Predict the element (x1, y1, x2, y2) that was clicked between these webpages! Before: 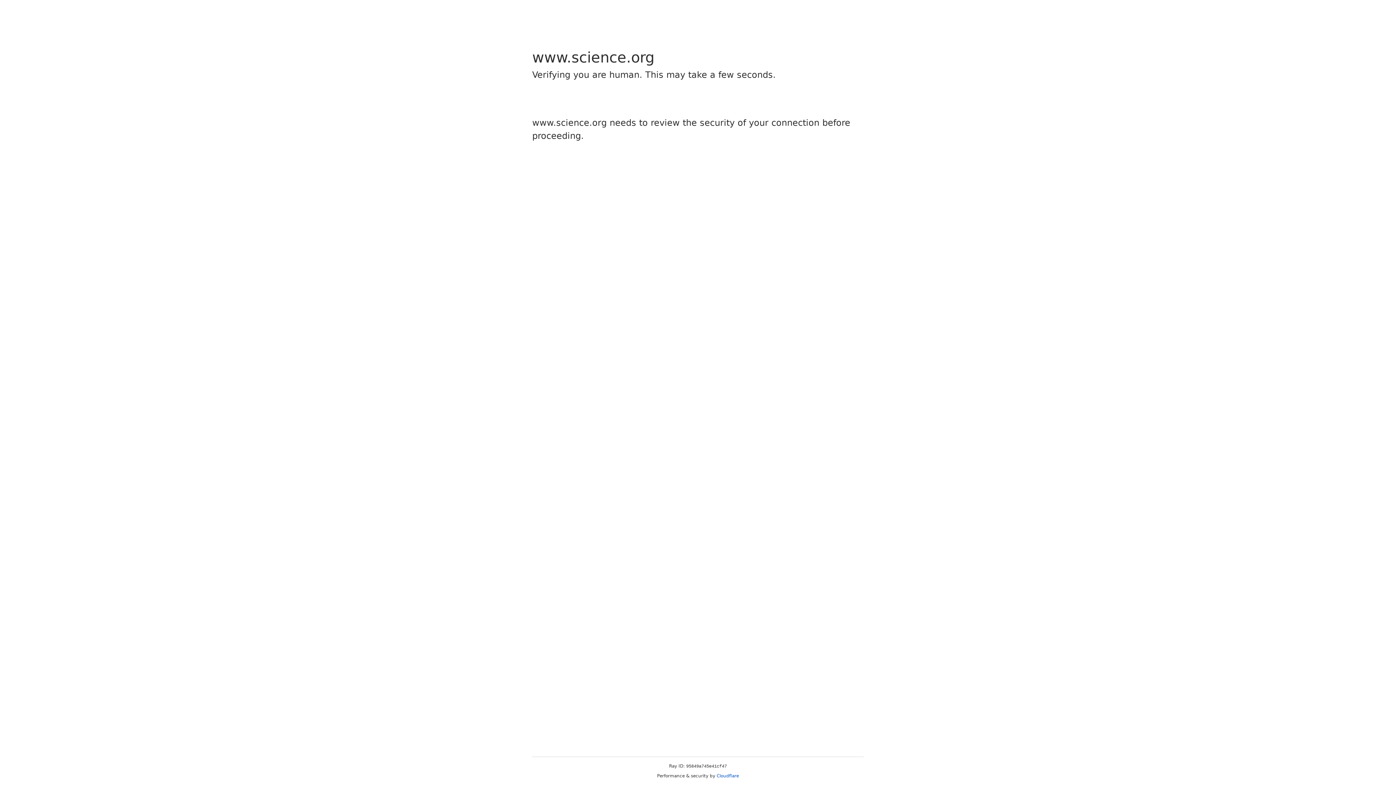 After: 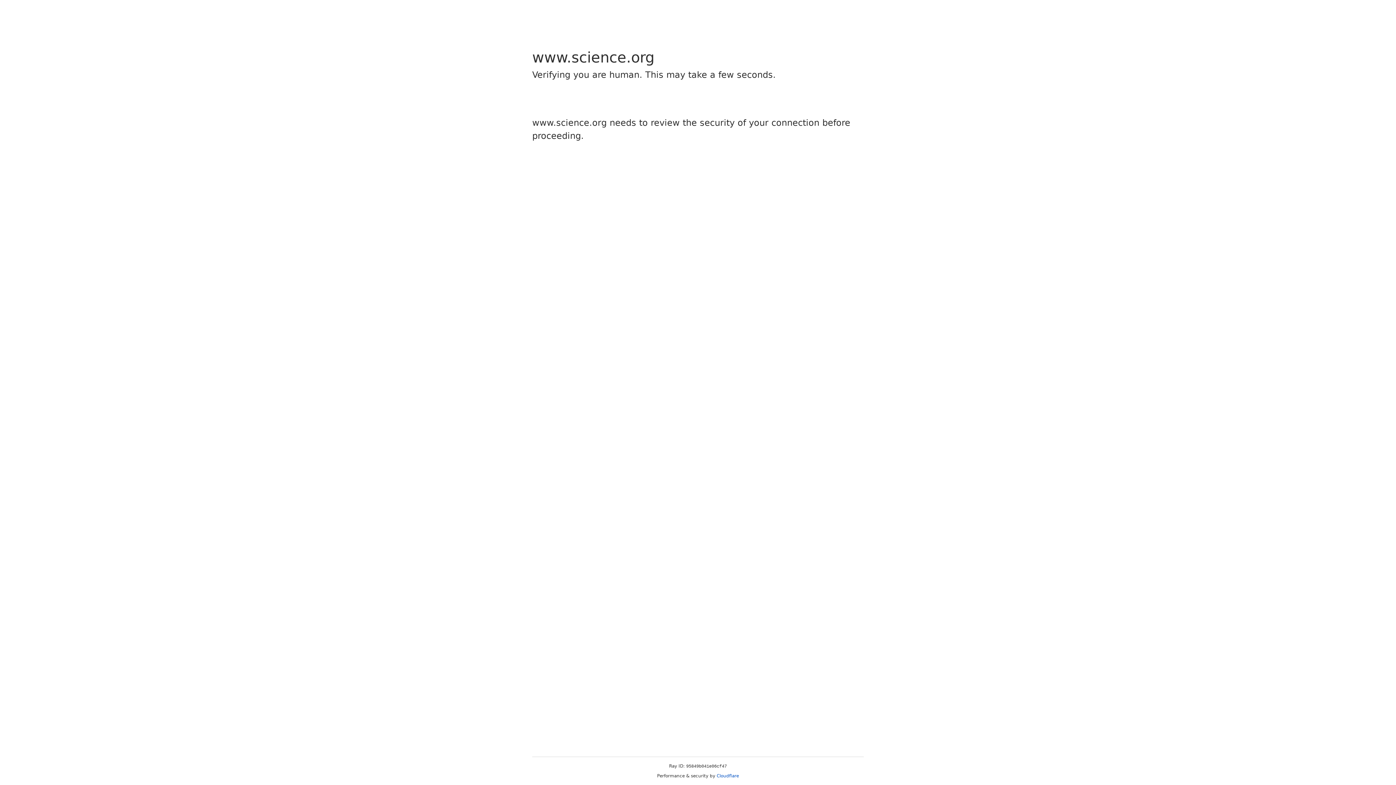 Action: bbox: (716, 773, 739, 778) label: Cloudflare